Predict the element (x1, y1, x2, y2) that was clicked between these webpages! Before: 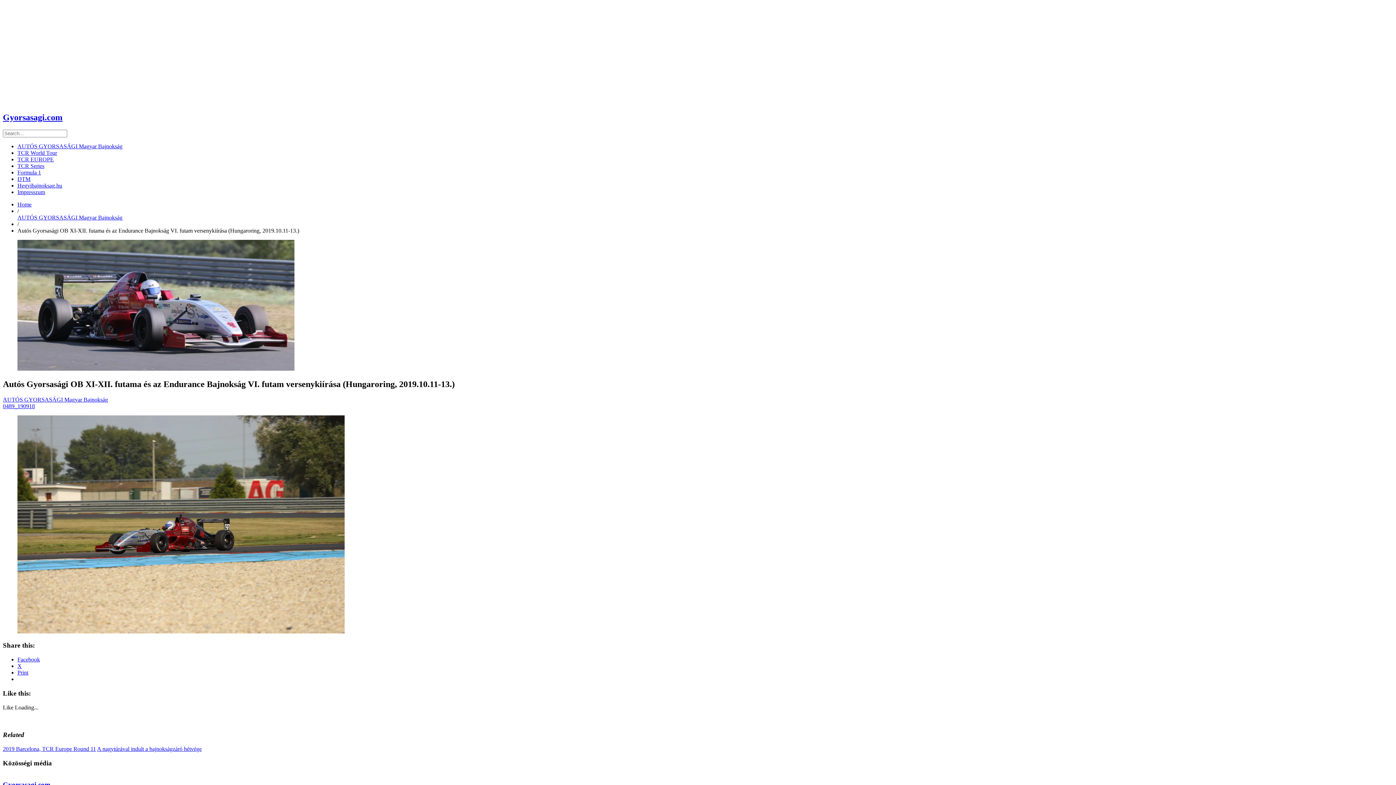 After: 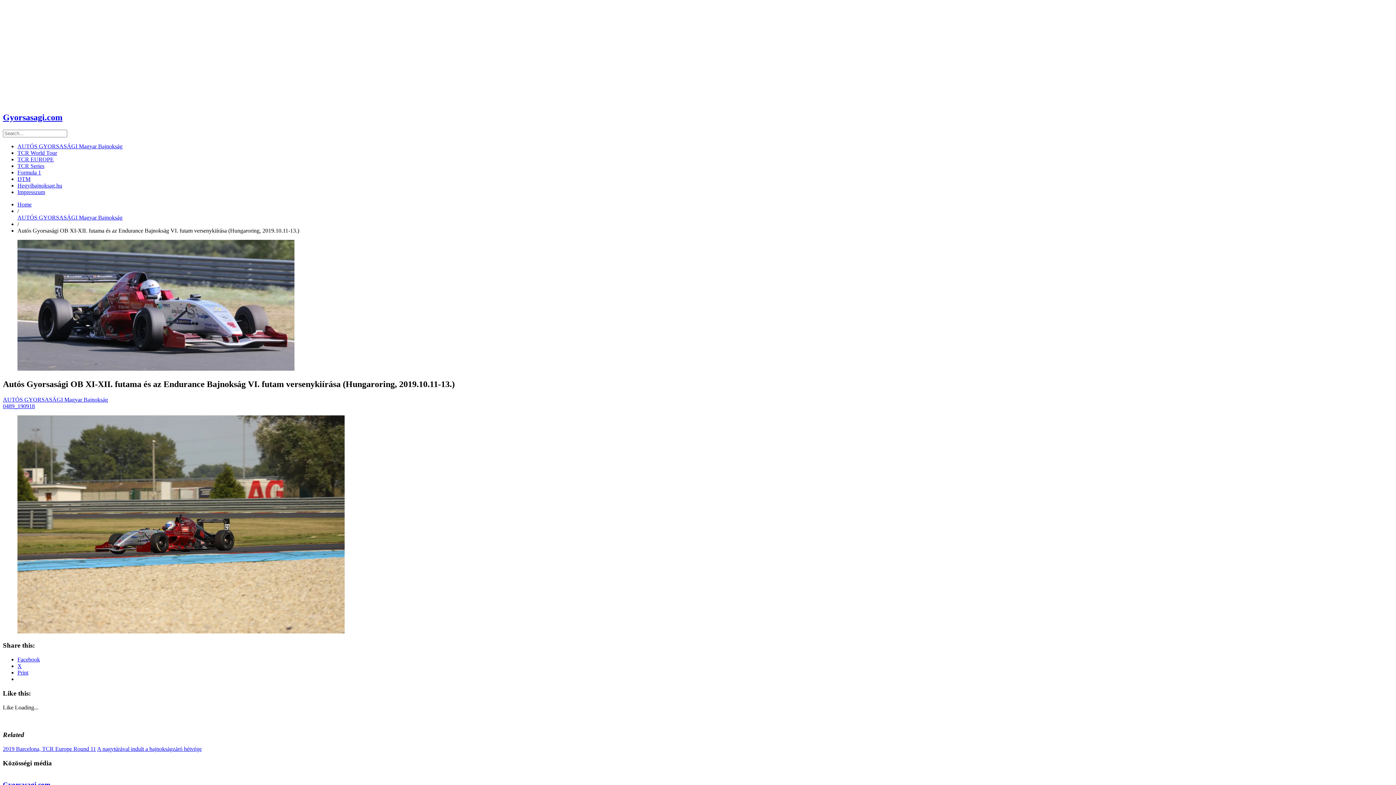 Action: bbox: (17, 656, 40, 662) label: Facebook